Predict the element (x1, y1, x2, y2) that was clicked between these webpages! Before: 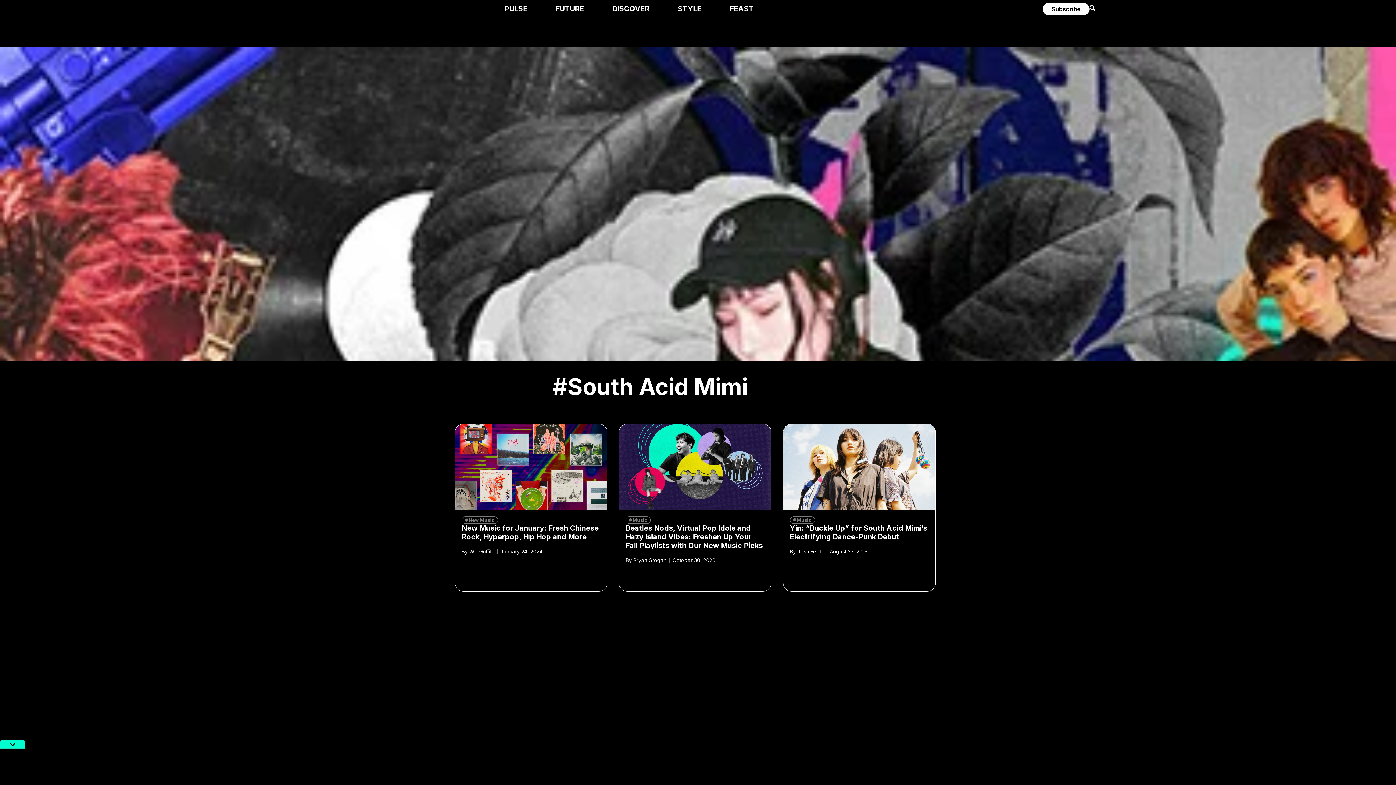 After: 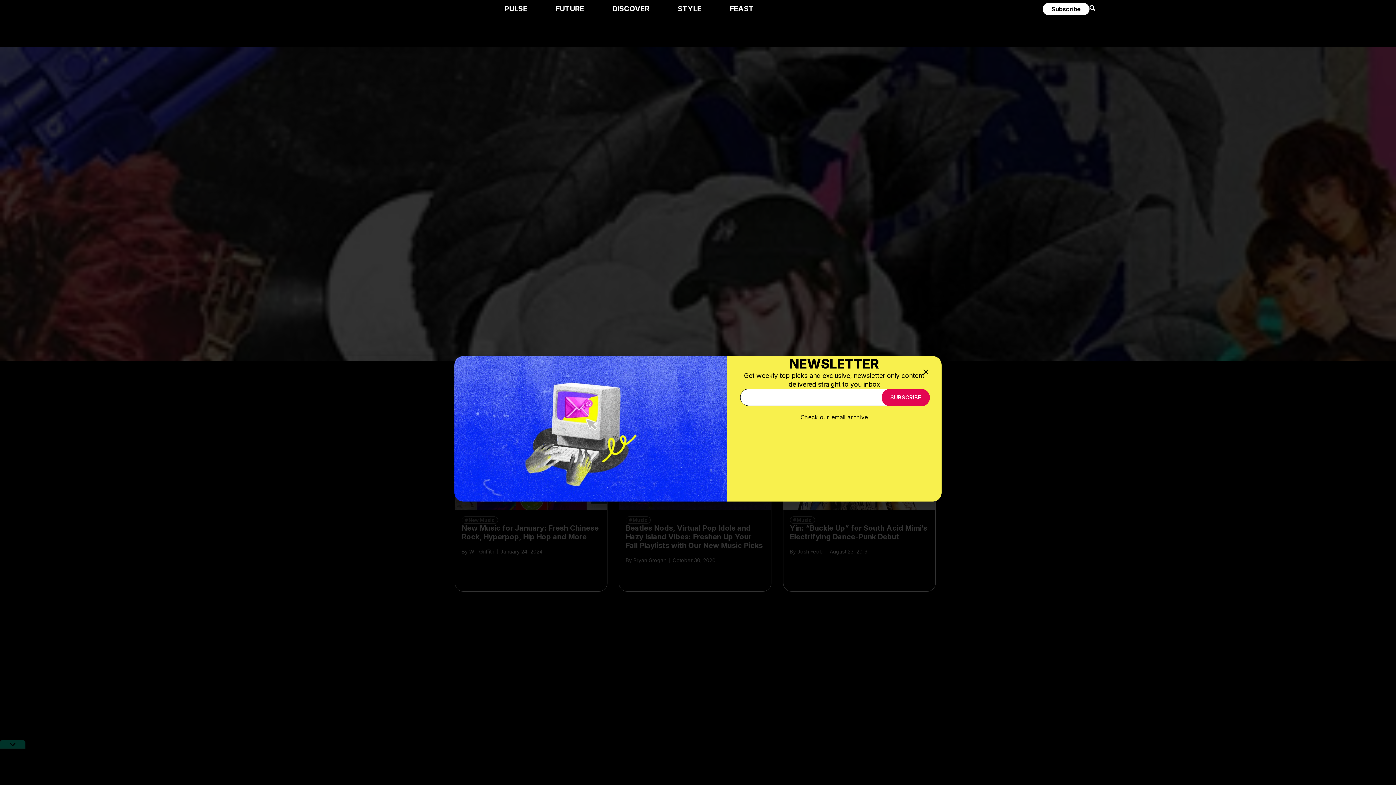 Action: label: Subscribe bbox: (1042, 2, 1089, 15)